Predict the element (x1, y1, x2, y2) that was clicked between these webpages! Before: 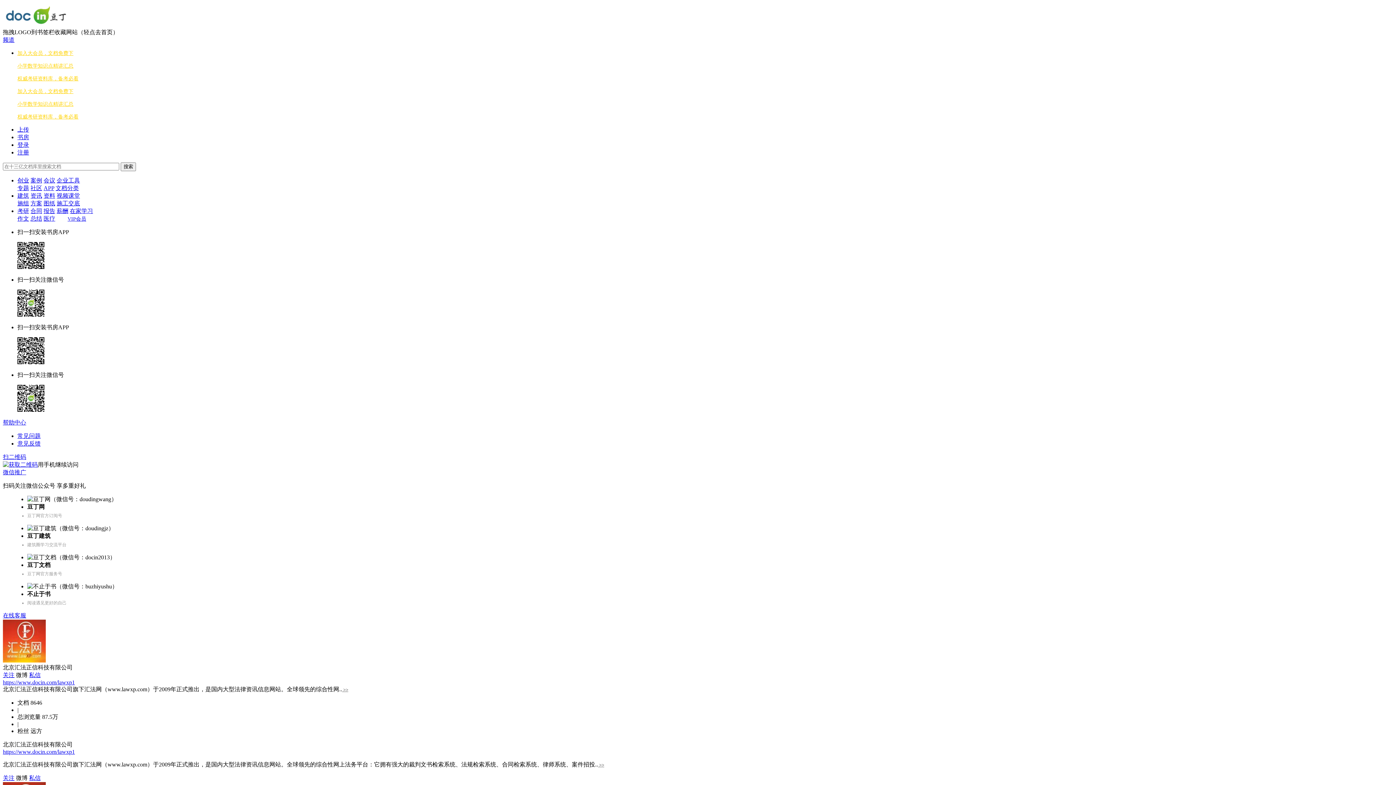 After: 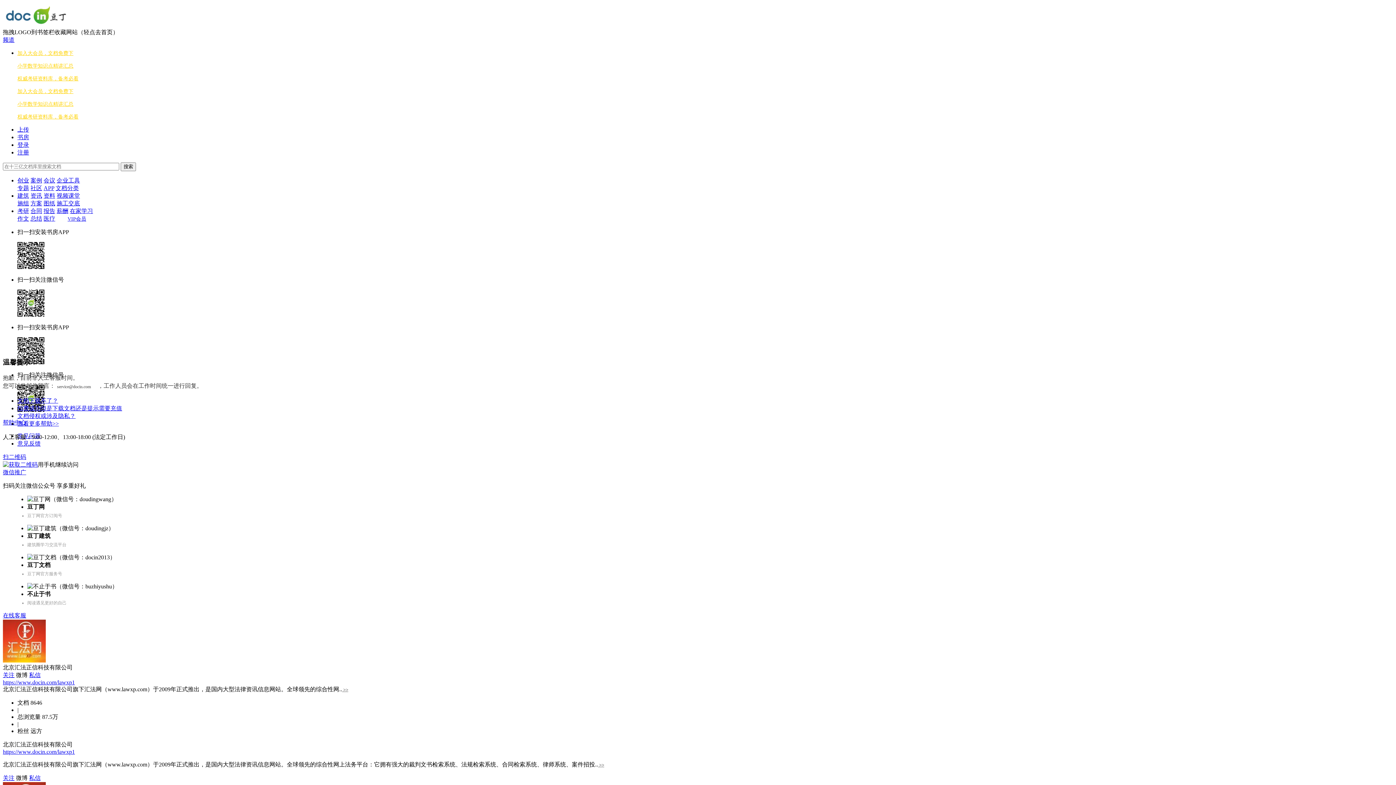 Action: label: 在线客服 bbox: (2, 612, 26, 618)